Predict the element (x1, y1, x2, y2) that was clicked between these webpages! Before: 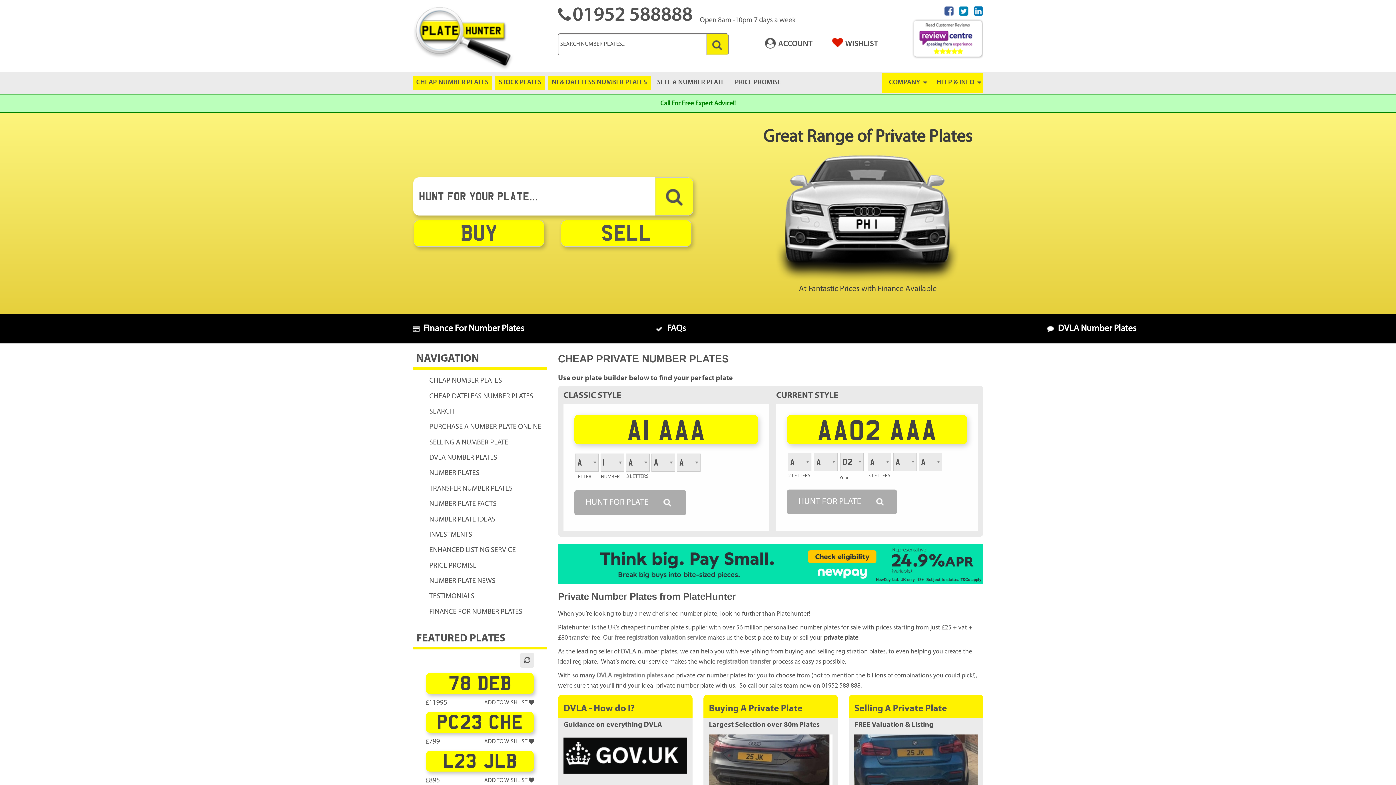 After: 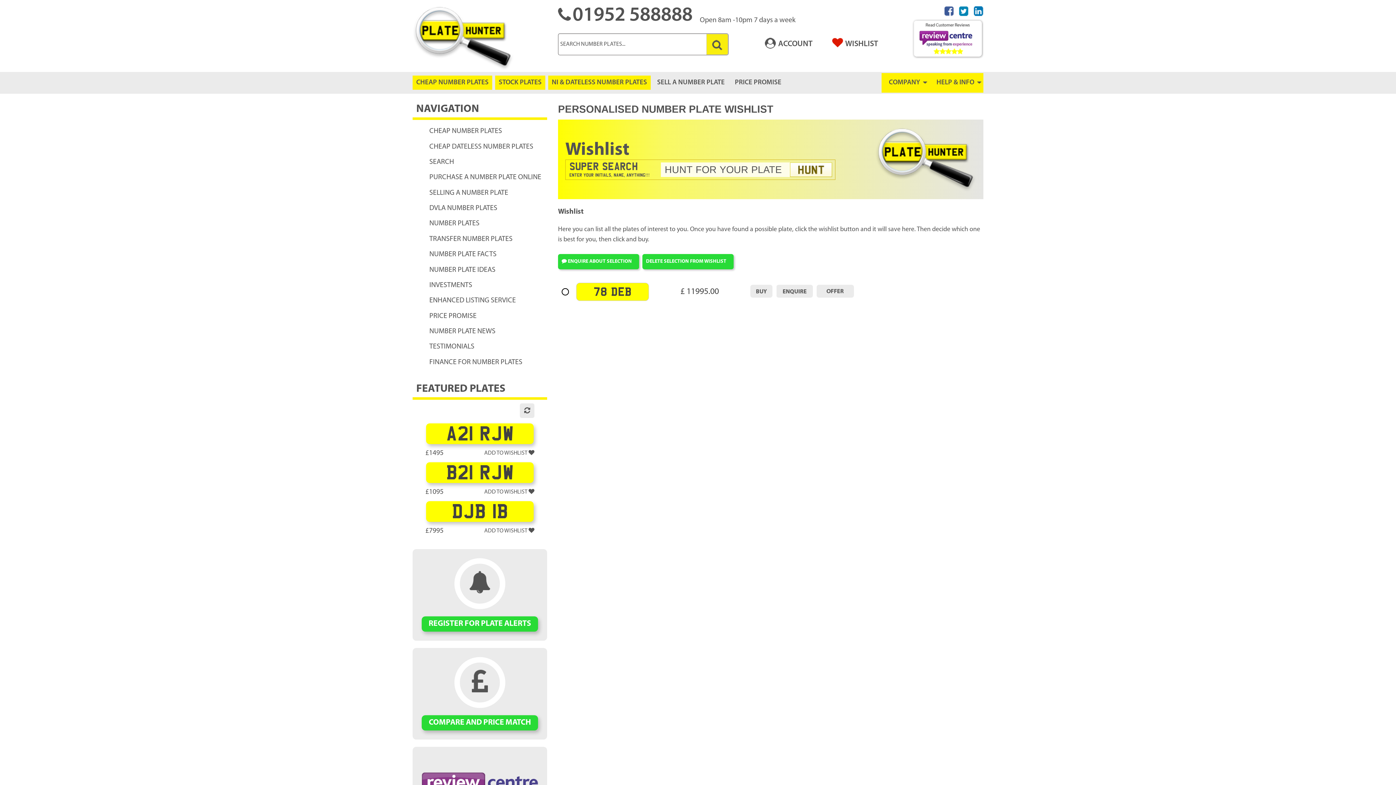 Action: bbox: (412, 694, 547, 706) label: £11995
ADD TO WISHLIST 